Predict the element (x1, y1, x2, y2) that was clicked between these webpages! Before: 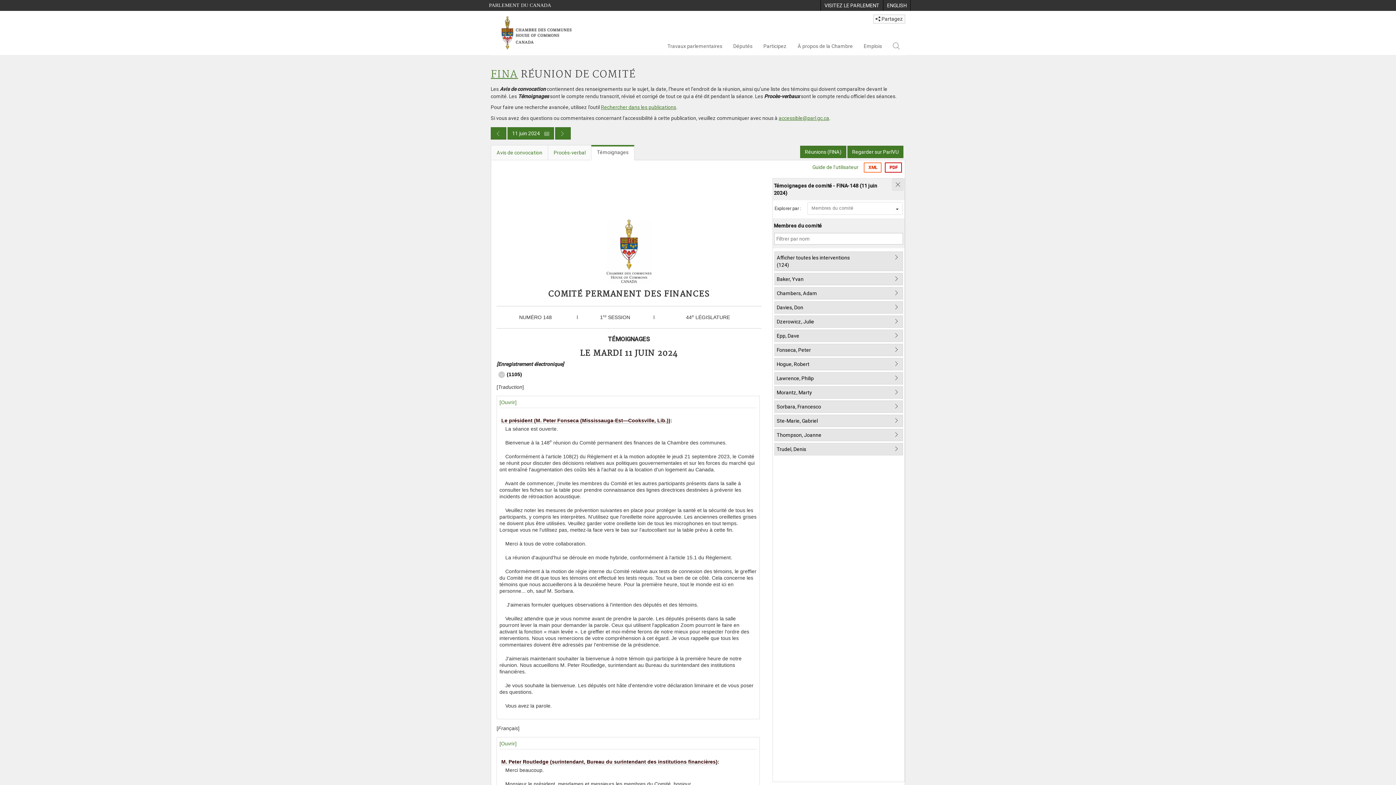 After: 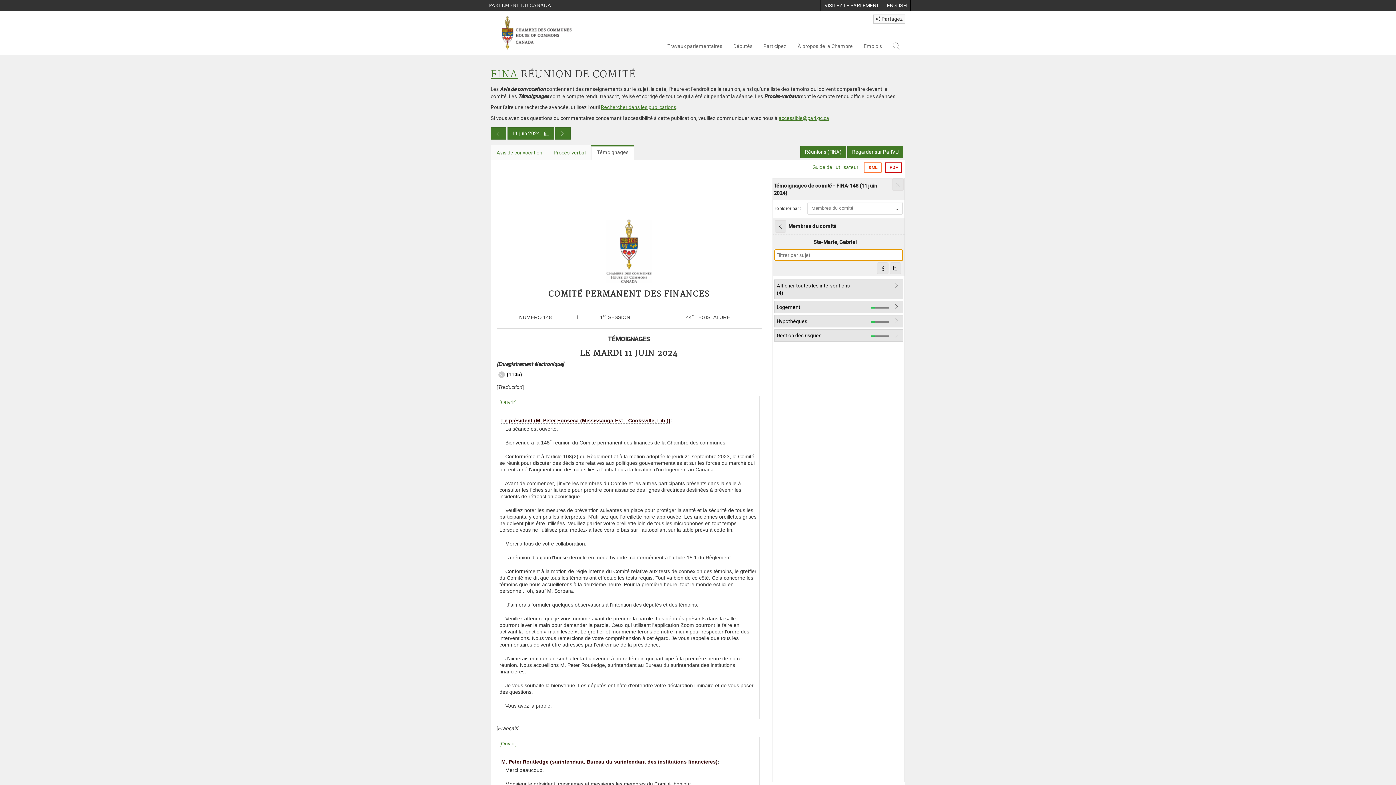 Action: bbox: (774, 415, 903, 427) label: Ste-Marie, Gabriel